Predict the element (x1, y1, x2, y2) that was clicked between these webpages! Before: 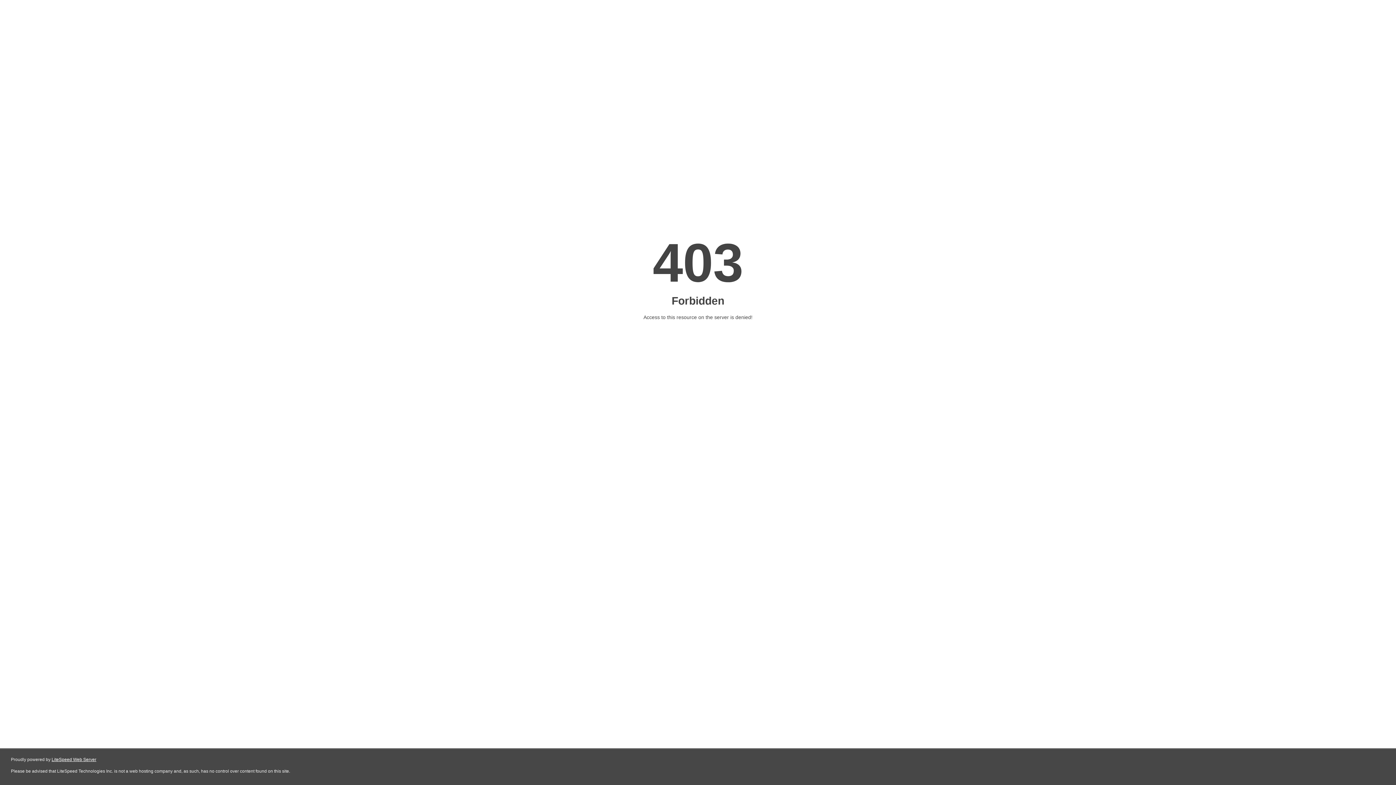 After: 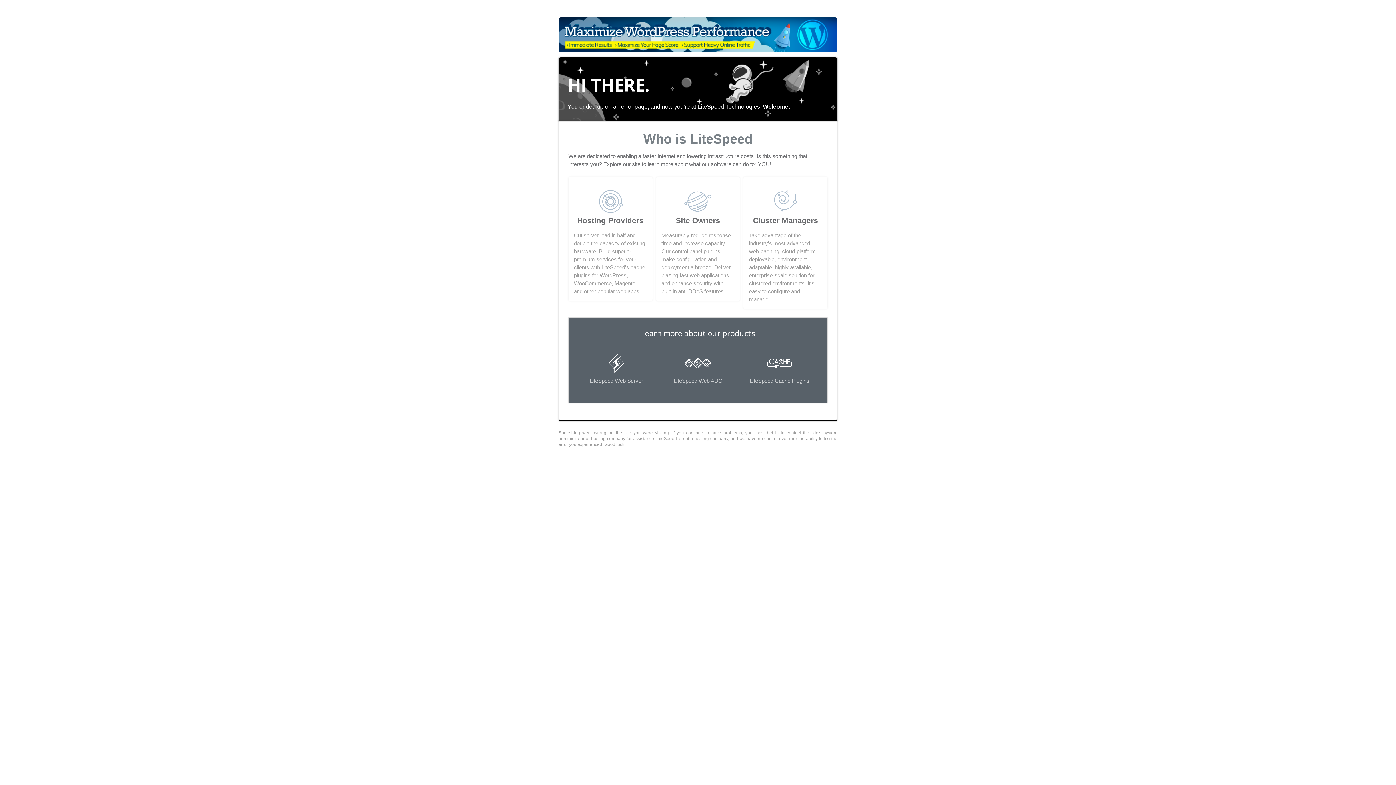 Action: label: LiteSpeed Web Server bbox: (51, 757, 96, 762)